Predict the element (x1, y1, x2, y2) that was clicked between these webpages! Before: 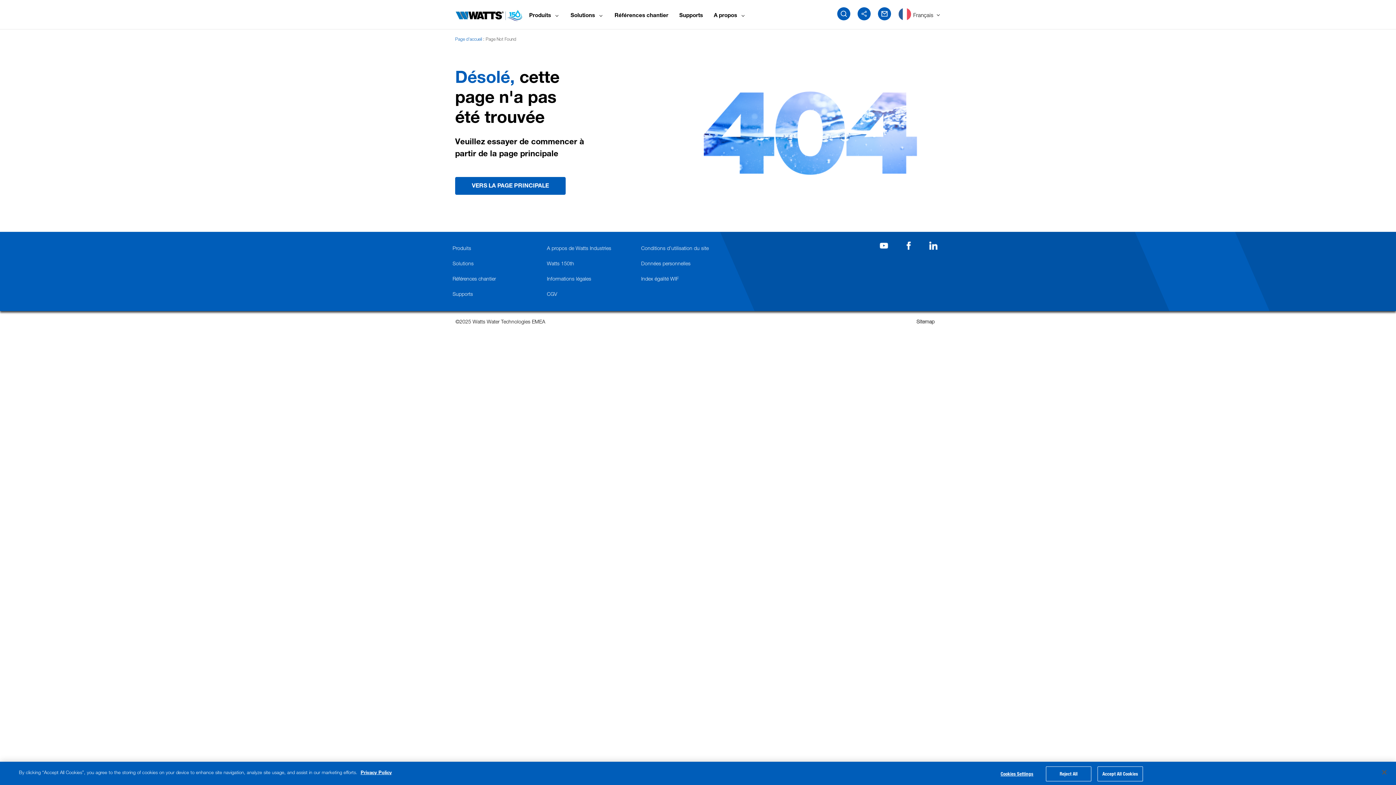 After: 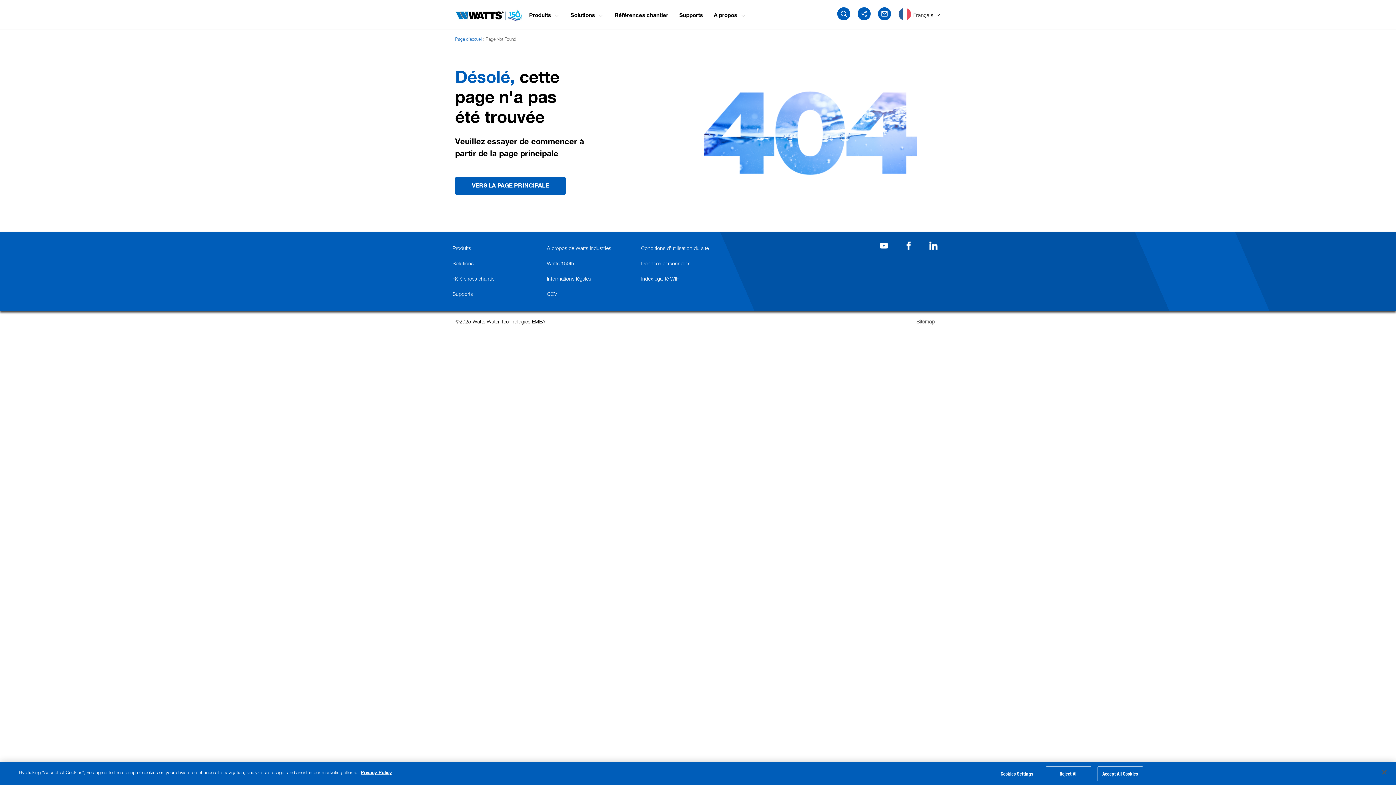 Action: label: Page Not Found bbox: (485, 34, 516, 42)